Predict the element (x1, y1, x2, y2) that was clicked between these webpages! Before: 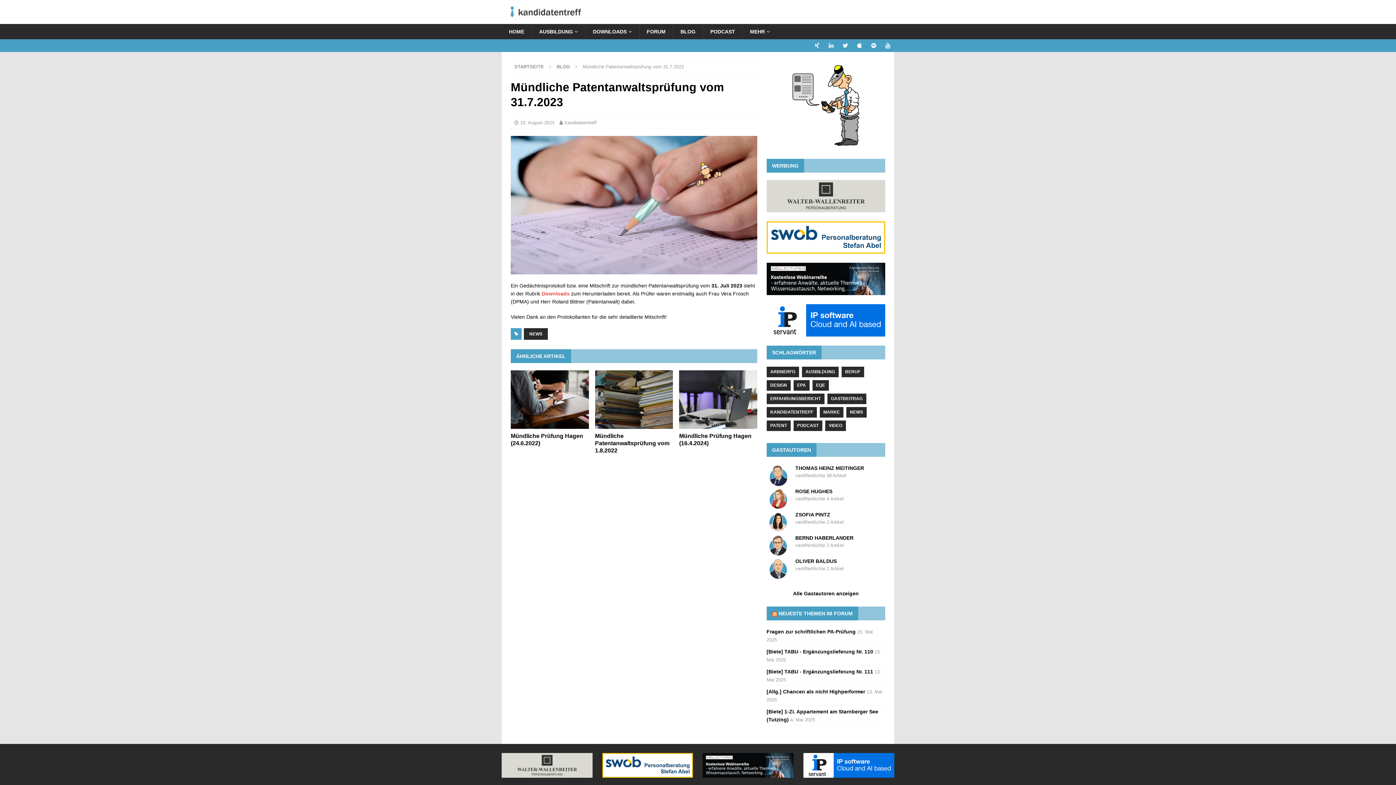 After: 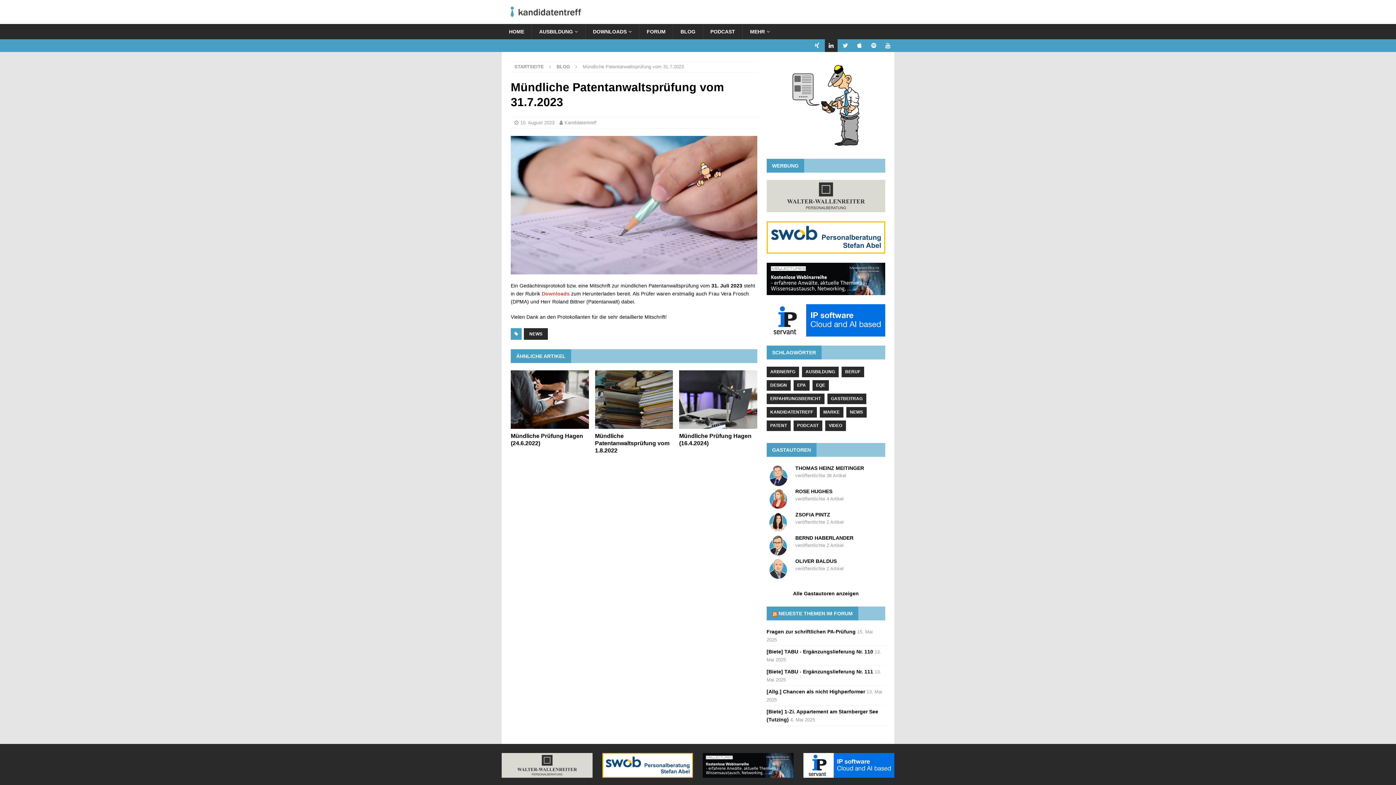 Action: label: Linkedin bbox: (825, 39, 837, 52)